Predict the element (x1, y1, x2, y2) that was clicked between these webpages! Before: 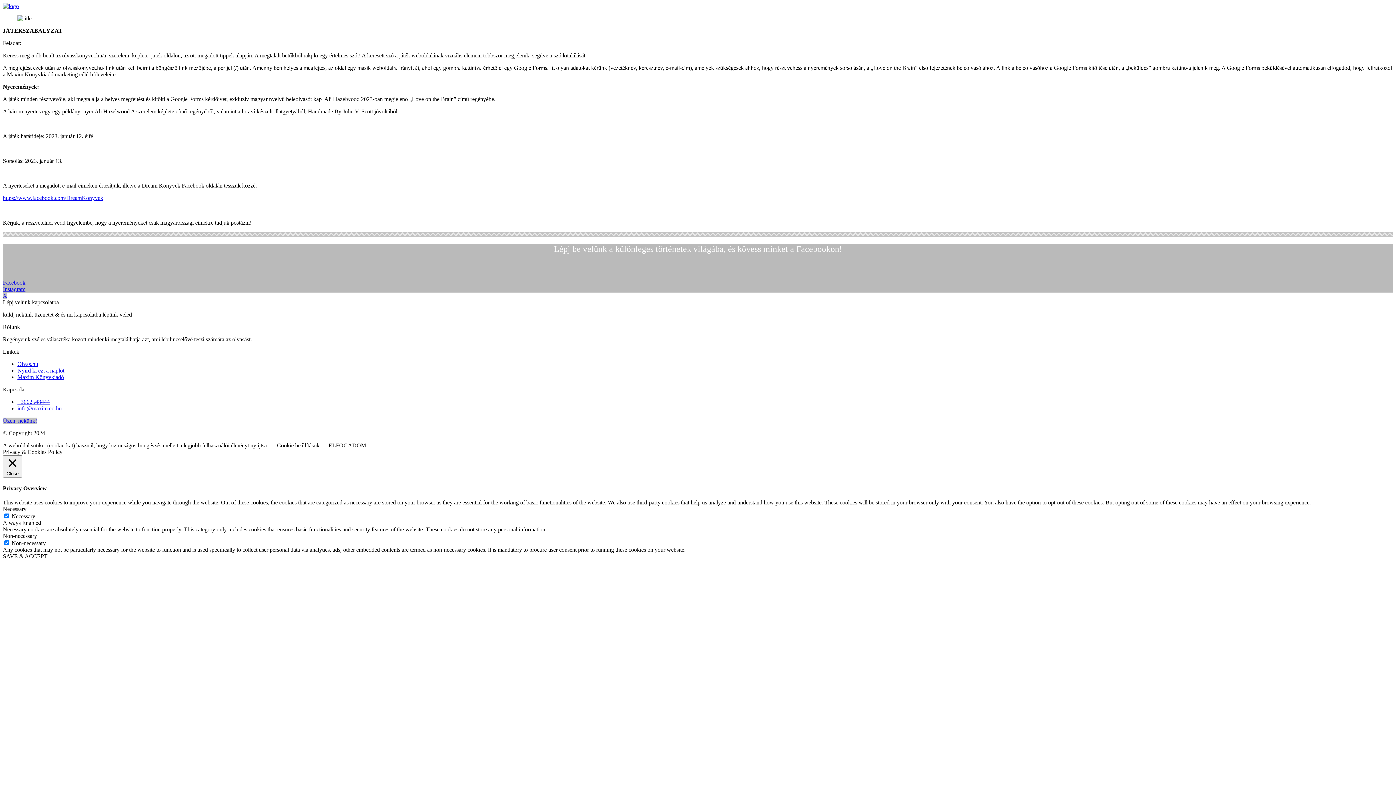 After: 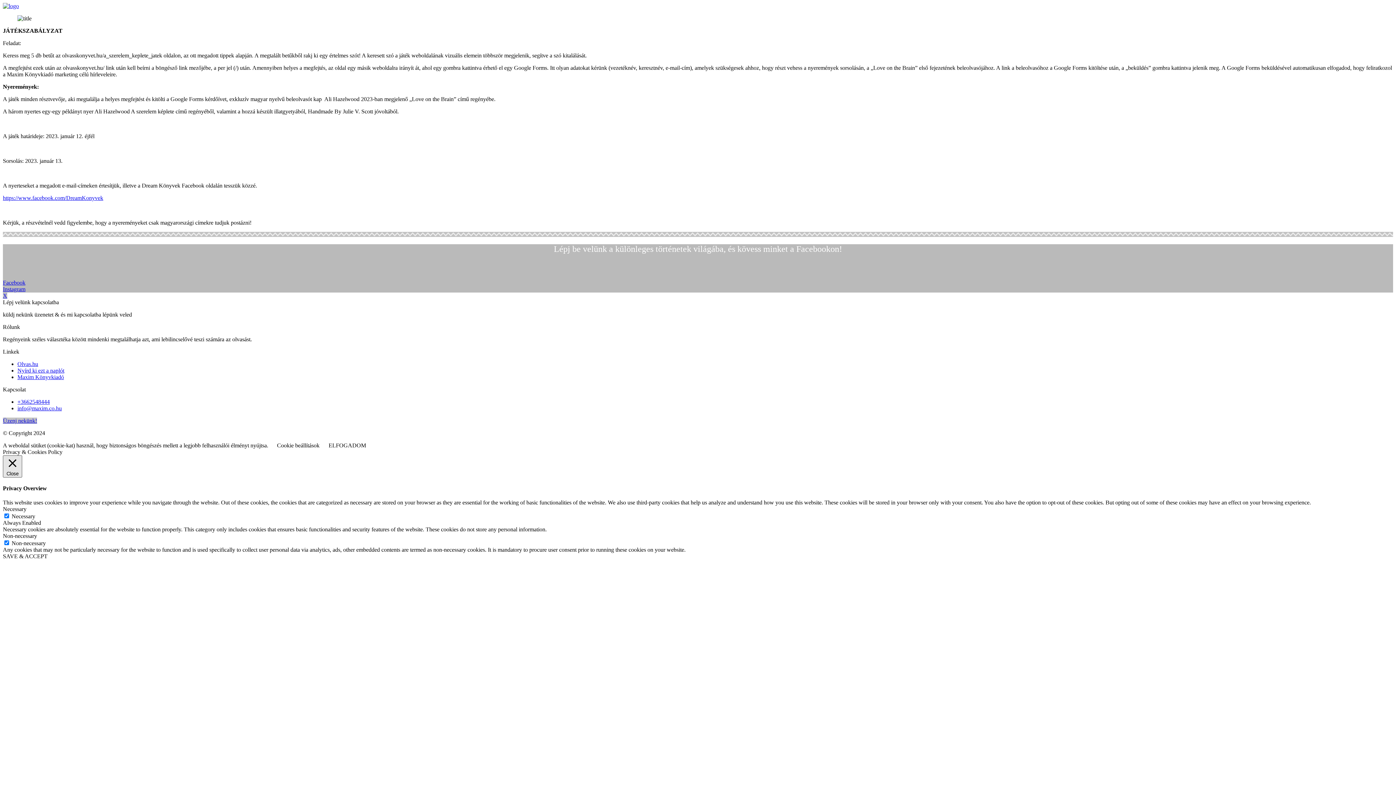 Action: bbox: (2, 455, 22, 477) label:  Close